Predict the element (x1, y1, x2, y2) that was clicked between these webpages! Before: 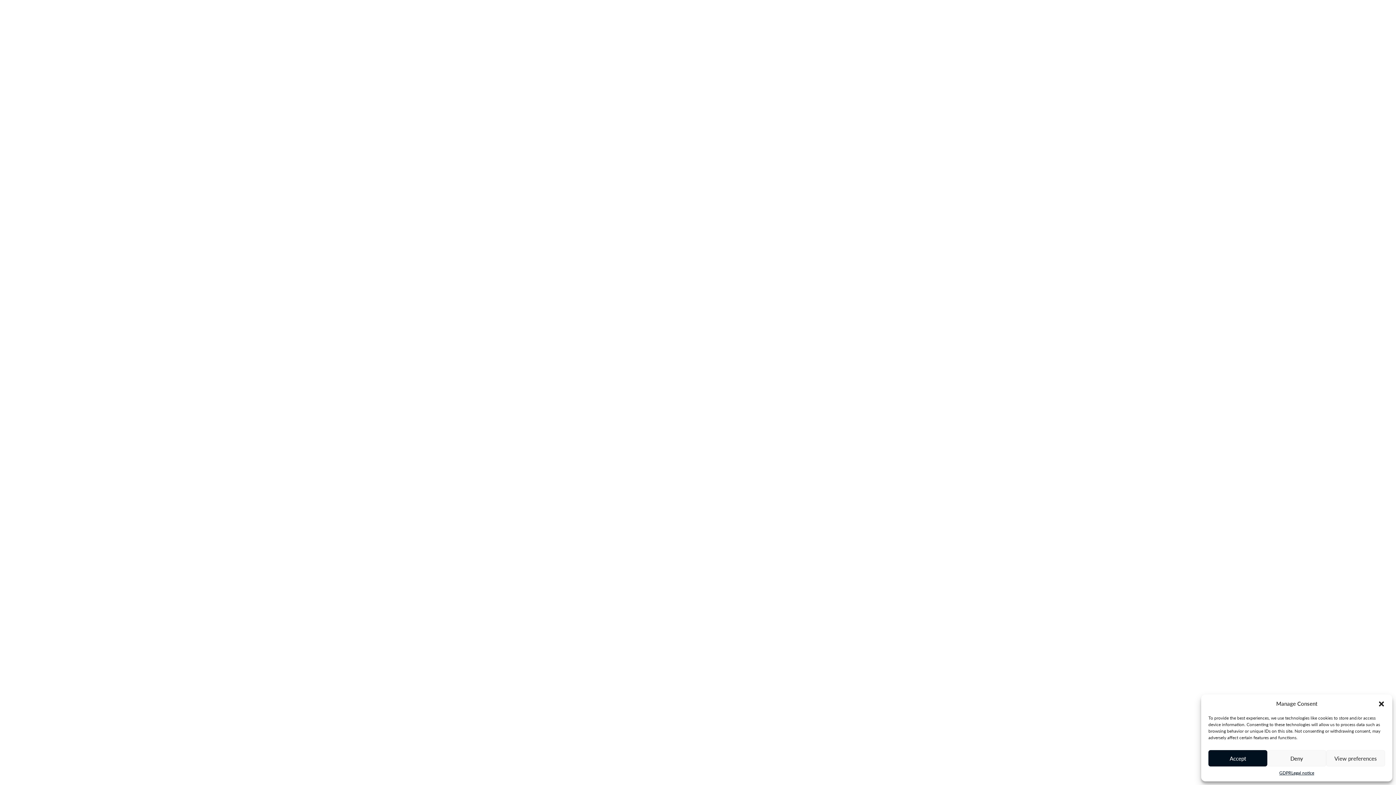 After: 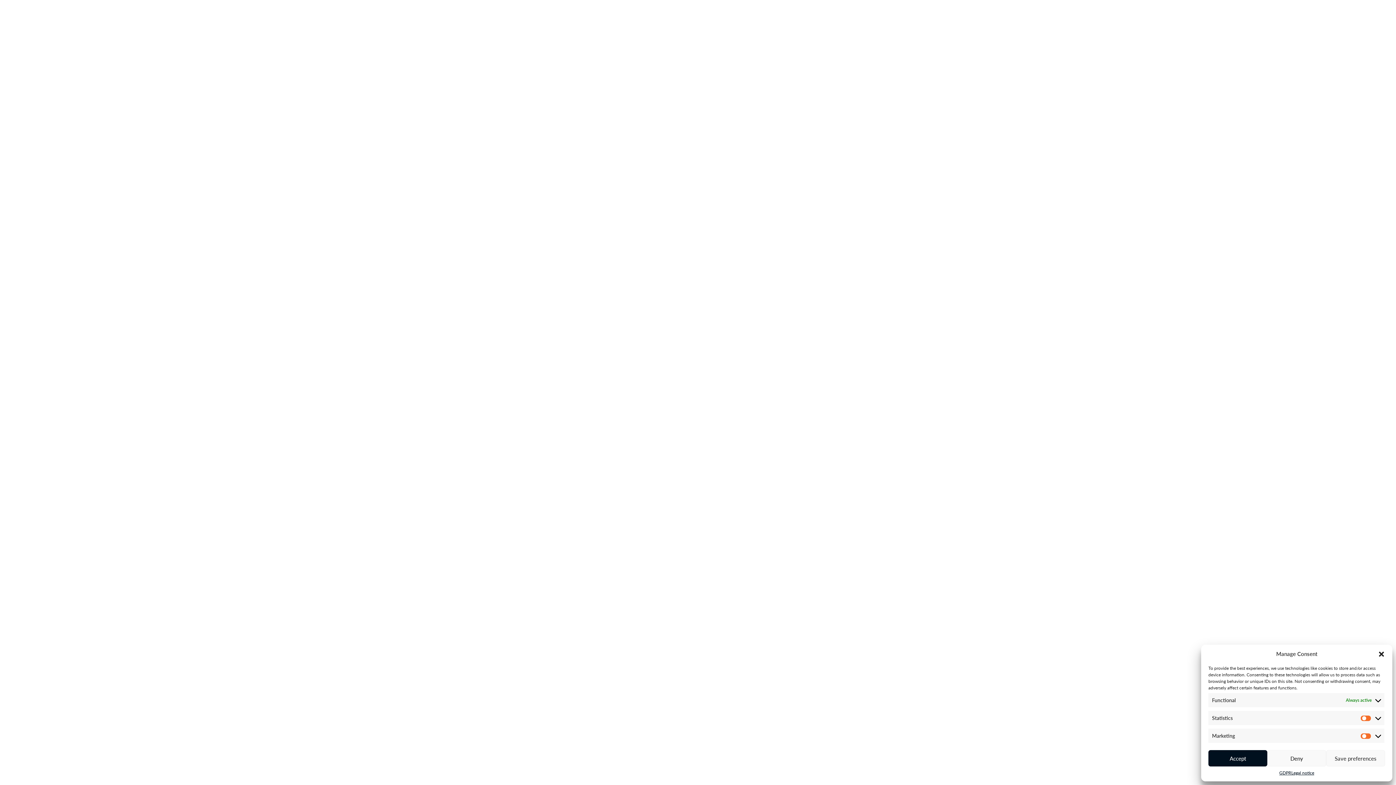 Action: label: View preferences bbox: (1326, 750, 1385, 766)